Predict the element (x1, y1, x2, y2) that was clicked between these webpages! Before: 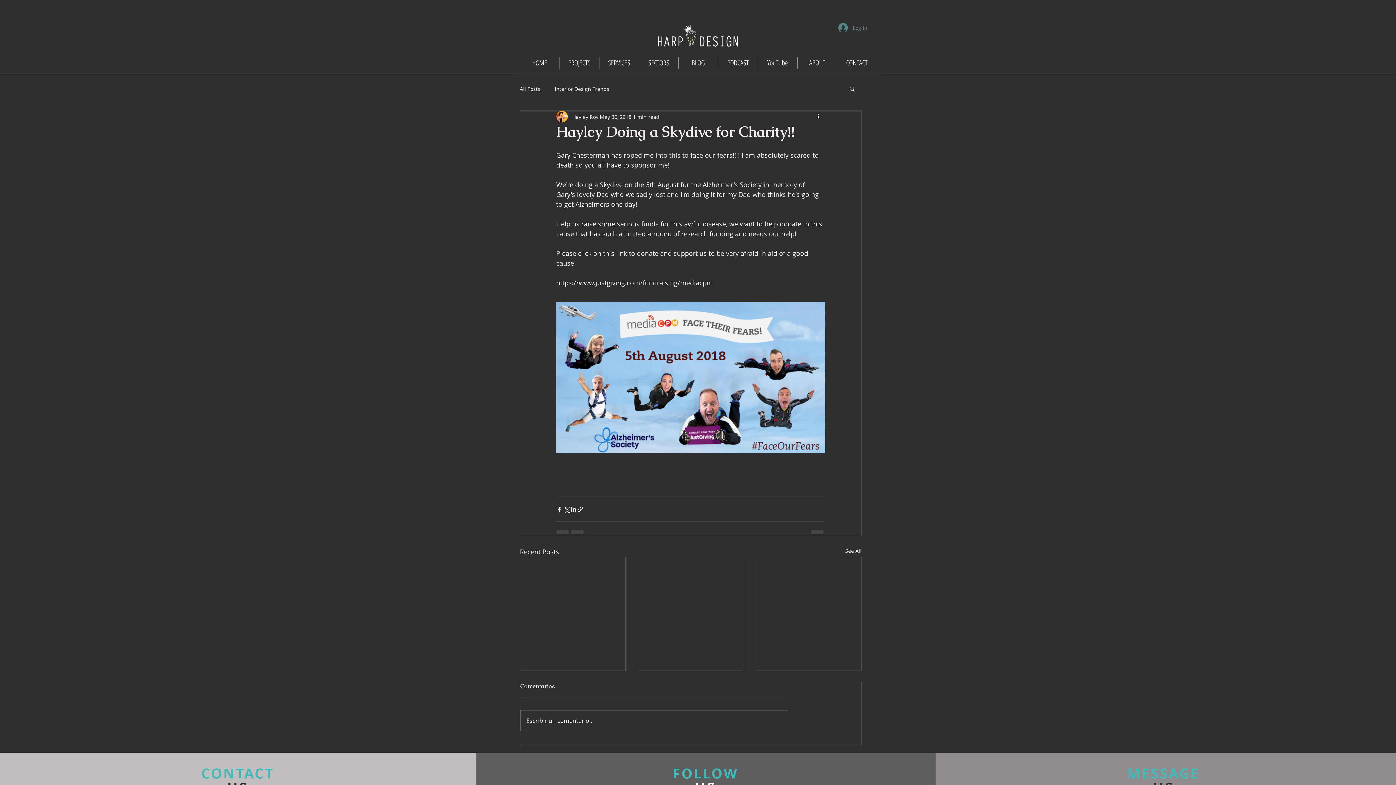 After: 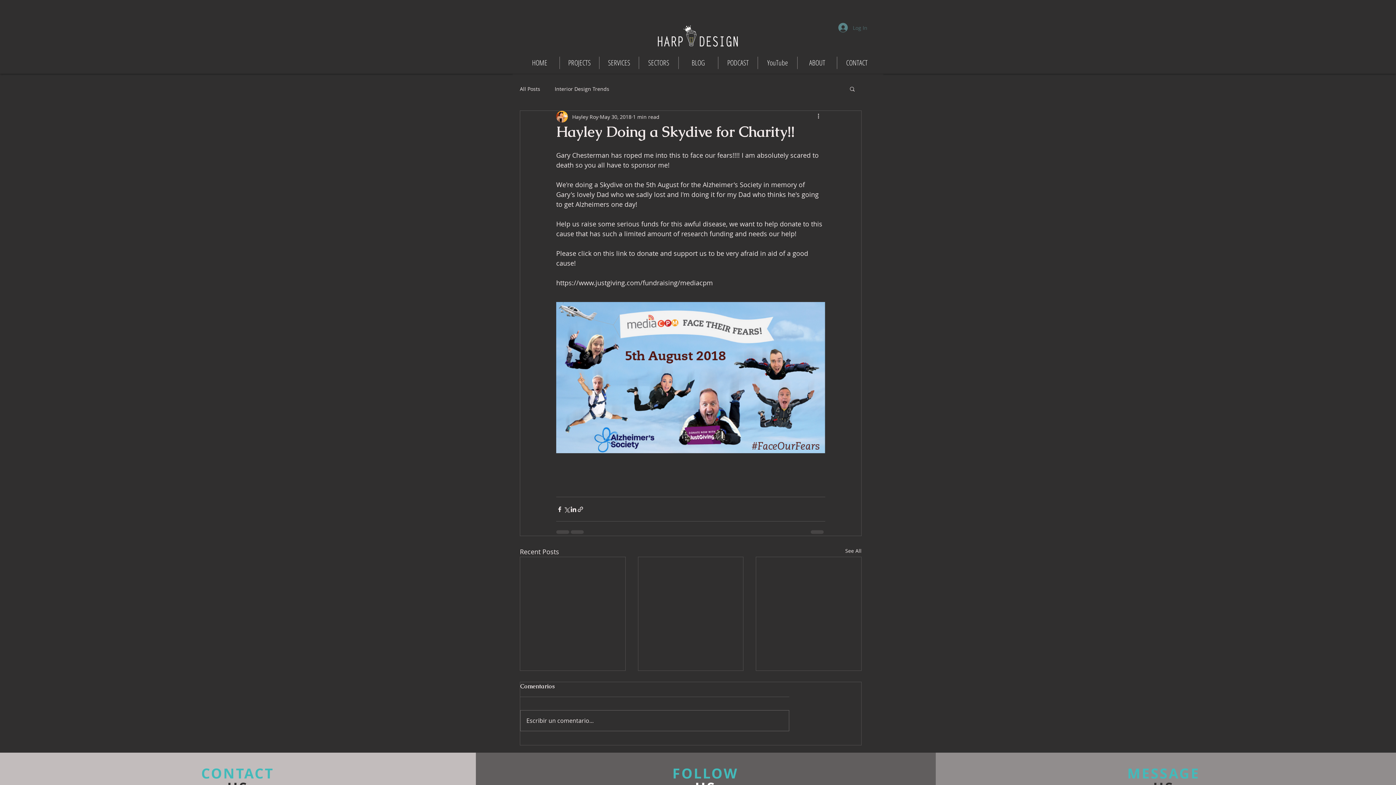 Action: bbox: (833, 20, 872, 34) label: Log In